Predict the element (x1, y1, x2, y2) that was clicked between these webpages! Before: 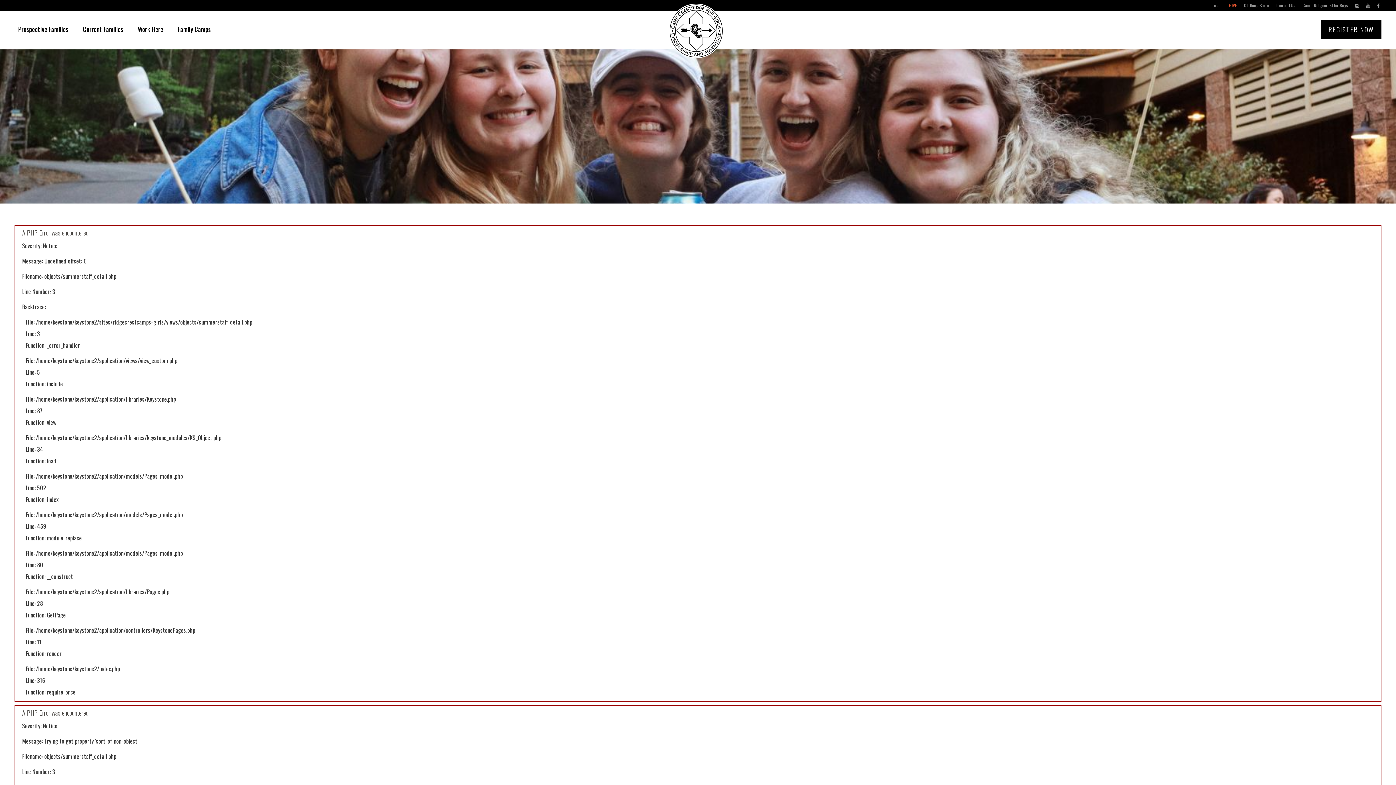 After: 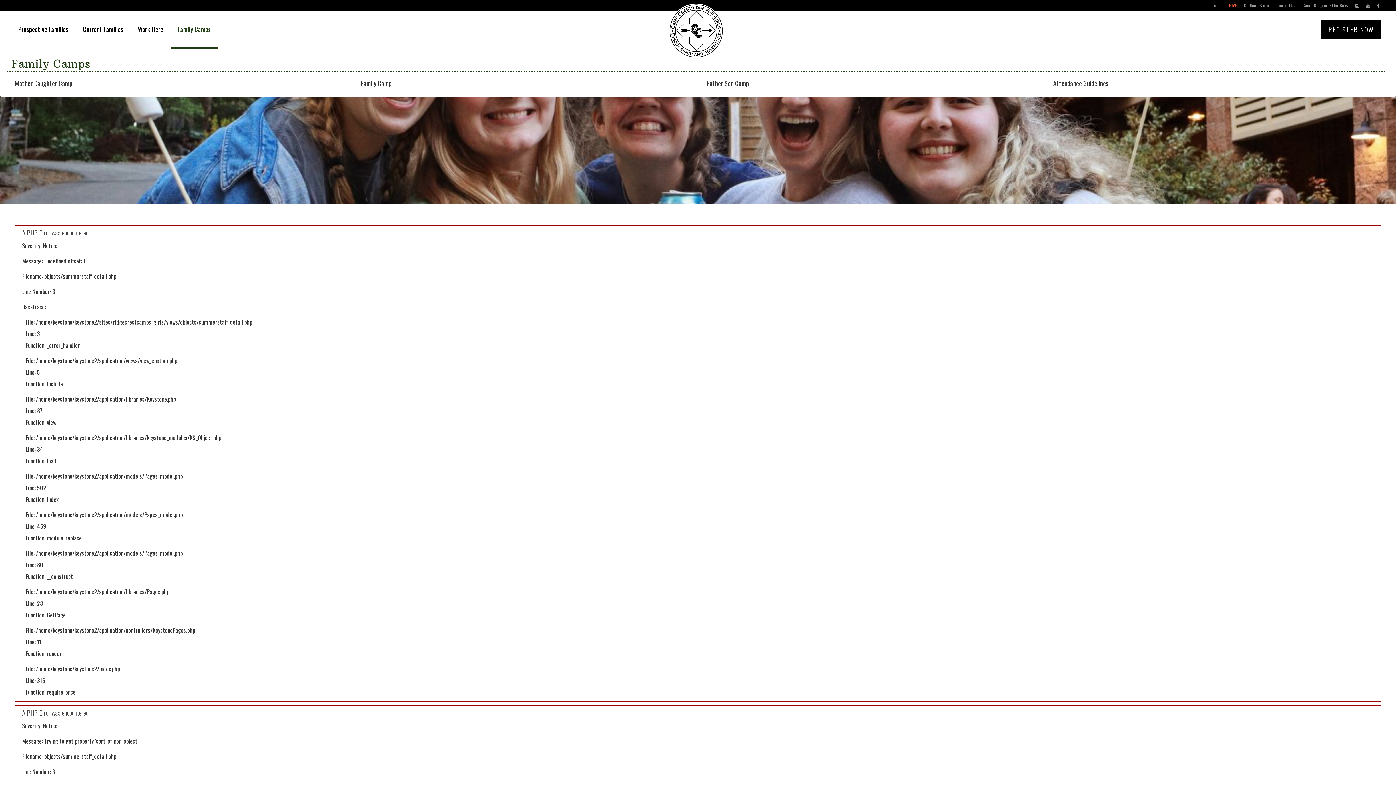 Action: bbox: (170, 10, 218, 49) label: Family Camps